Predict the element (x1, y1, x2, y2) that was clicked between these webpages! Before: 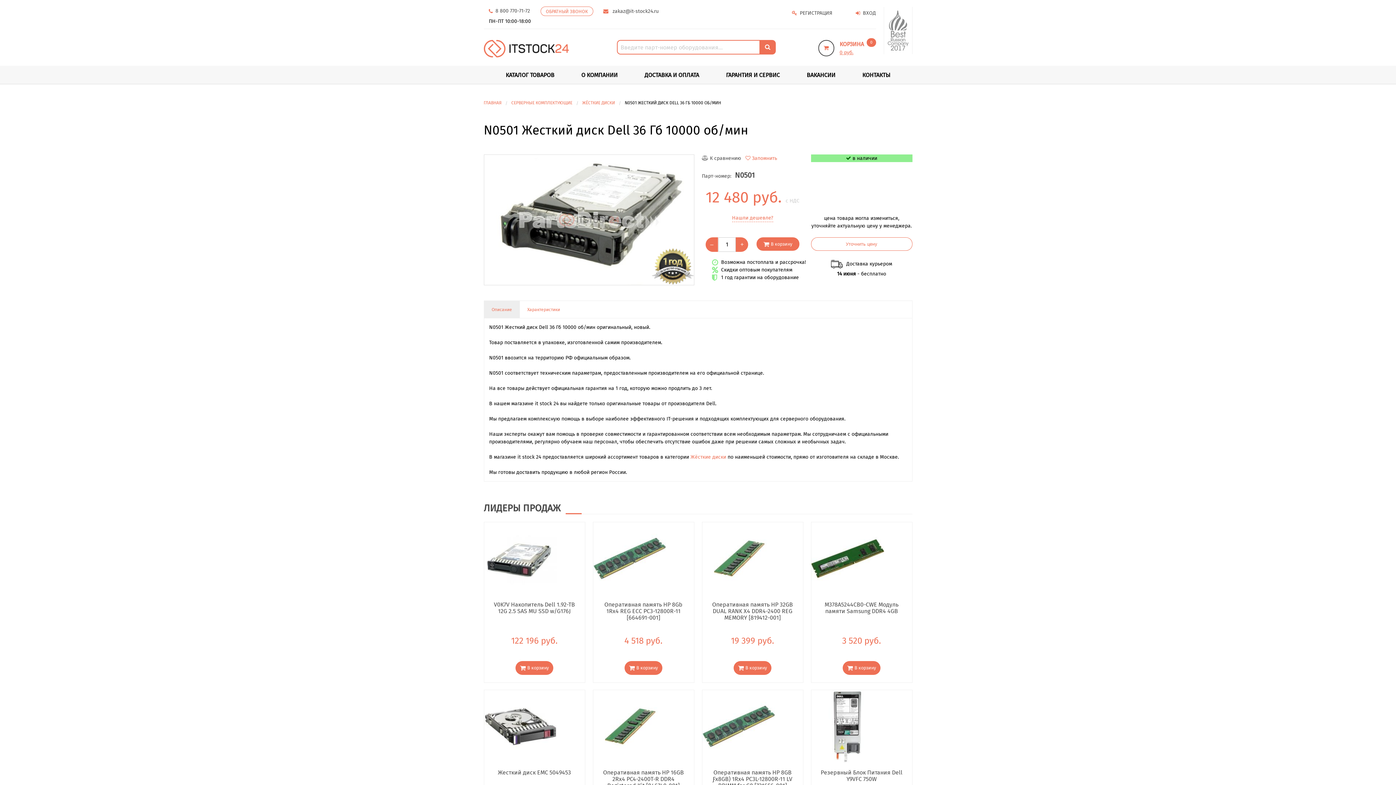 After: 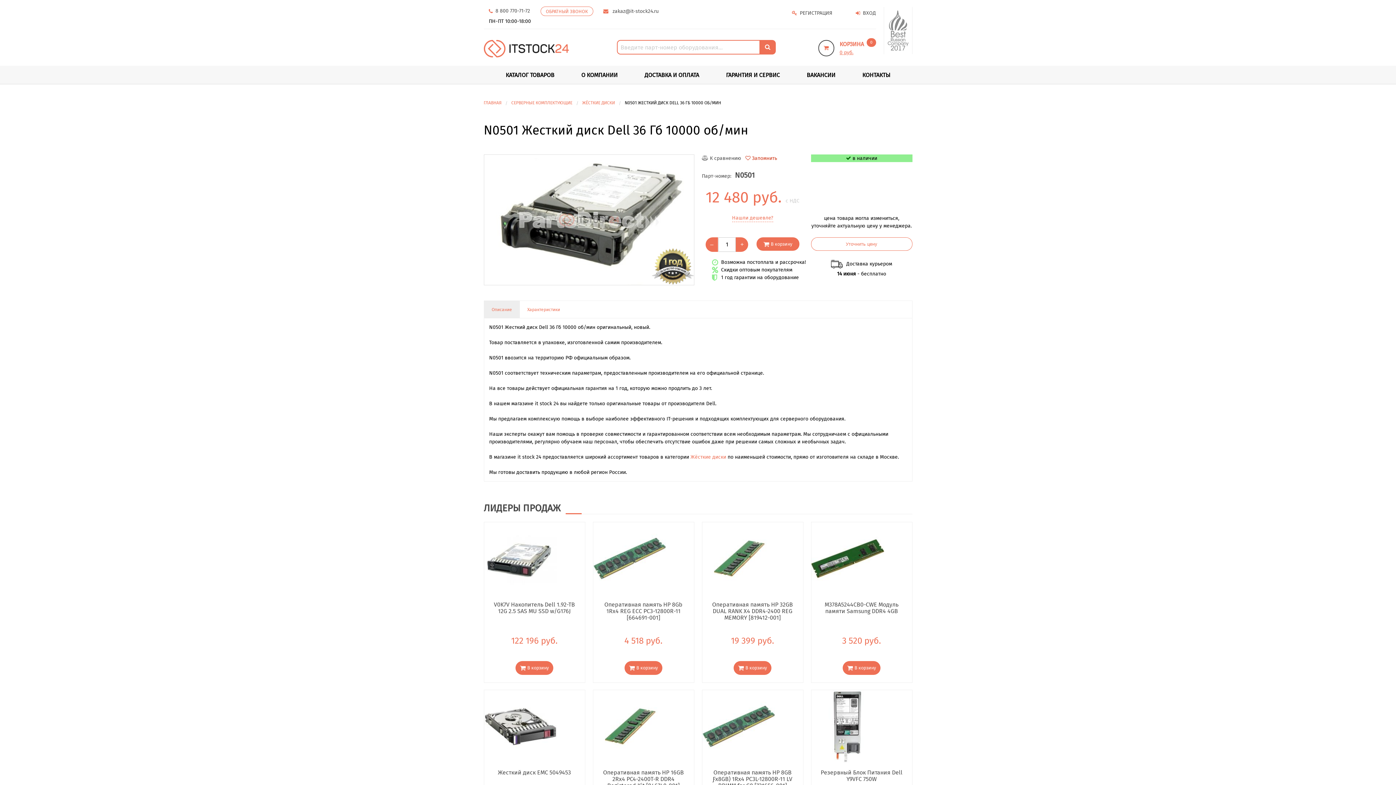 Action: bbox: (745, 154, 777, 162) label:  Запомнить